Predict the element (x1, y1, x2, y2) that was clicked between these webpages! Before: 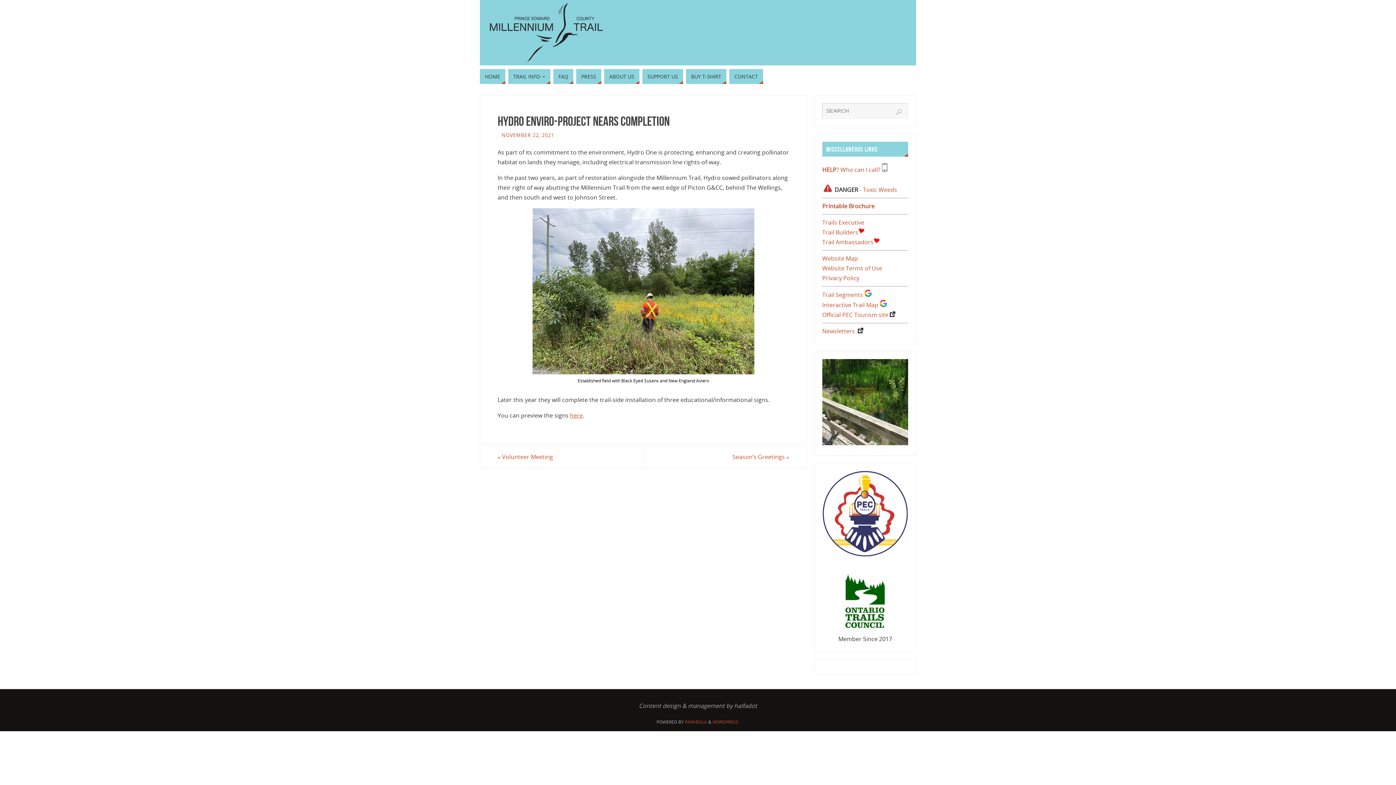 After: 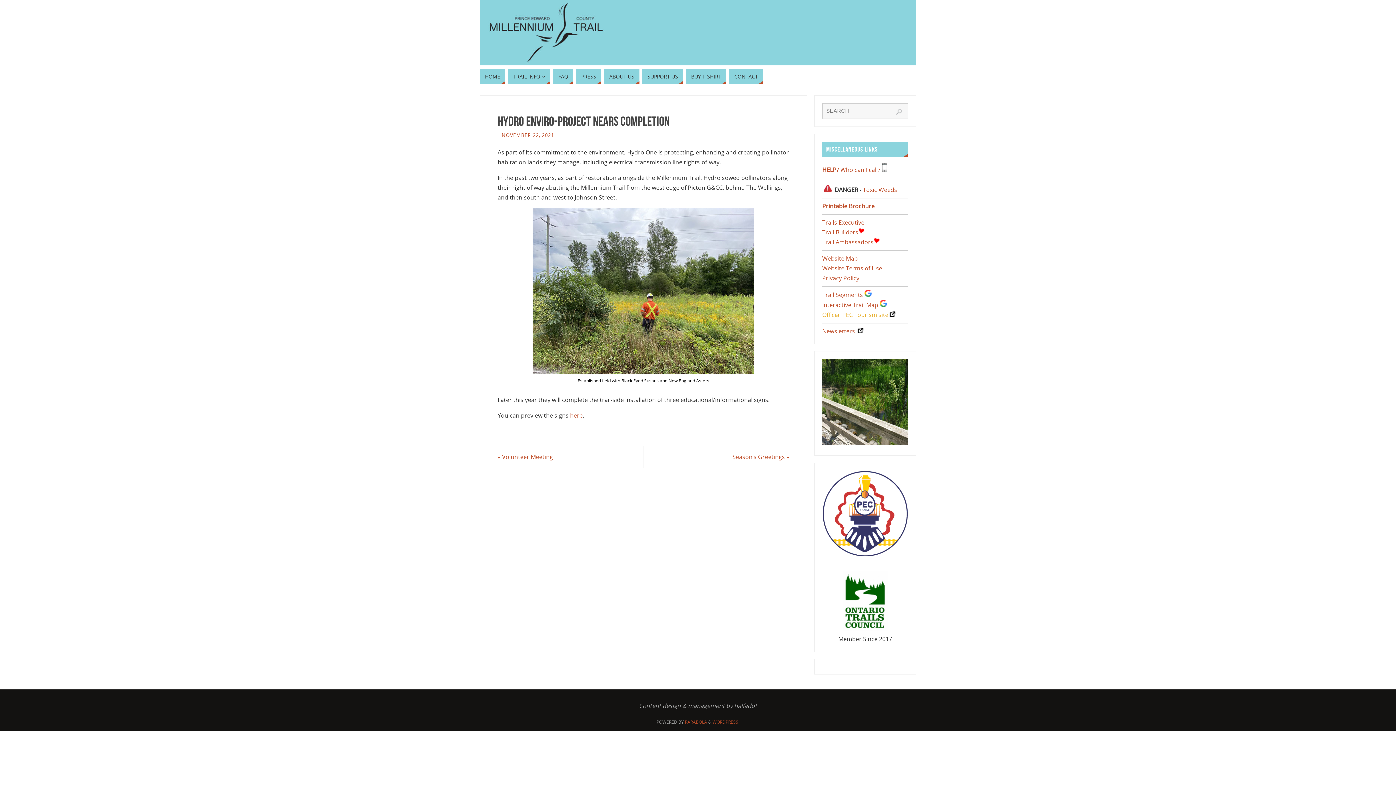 Action: label: Official PEC Tourism site bbox: (822, 311, 888, 319)